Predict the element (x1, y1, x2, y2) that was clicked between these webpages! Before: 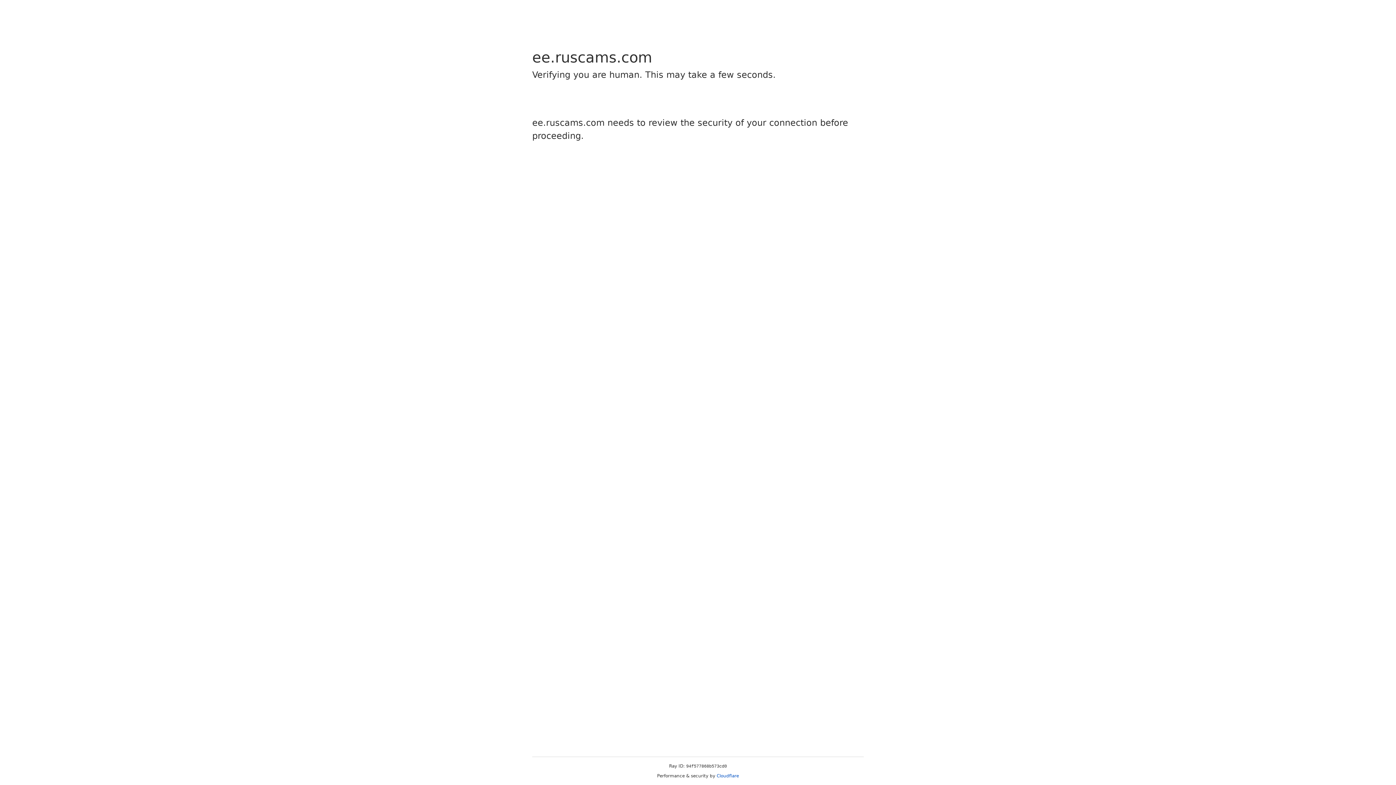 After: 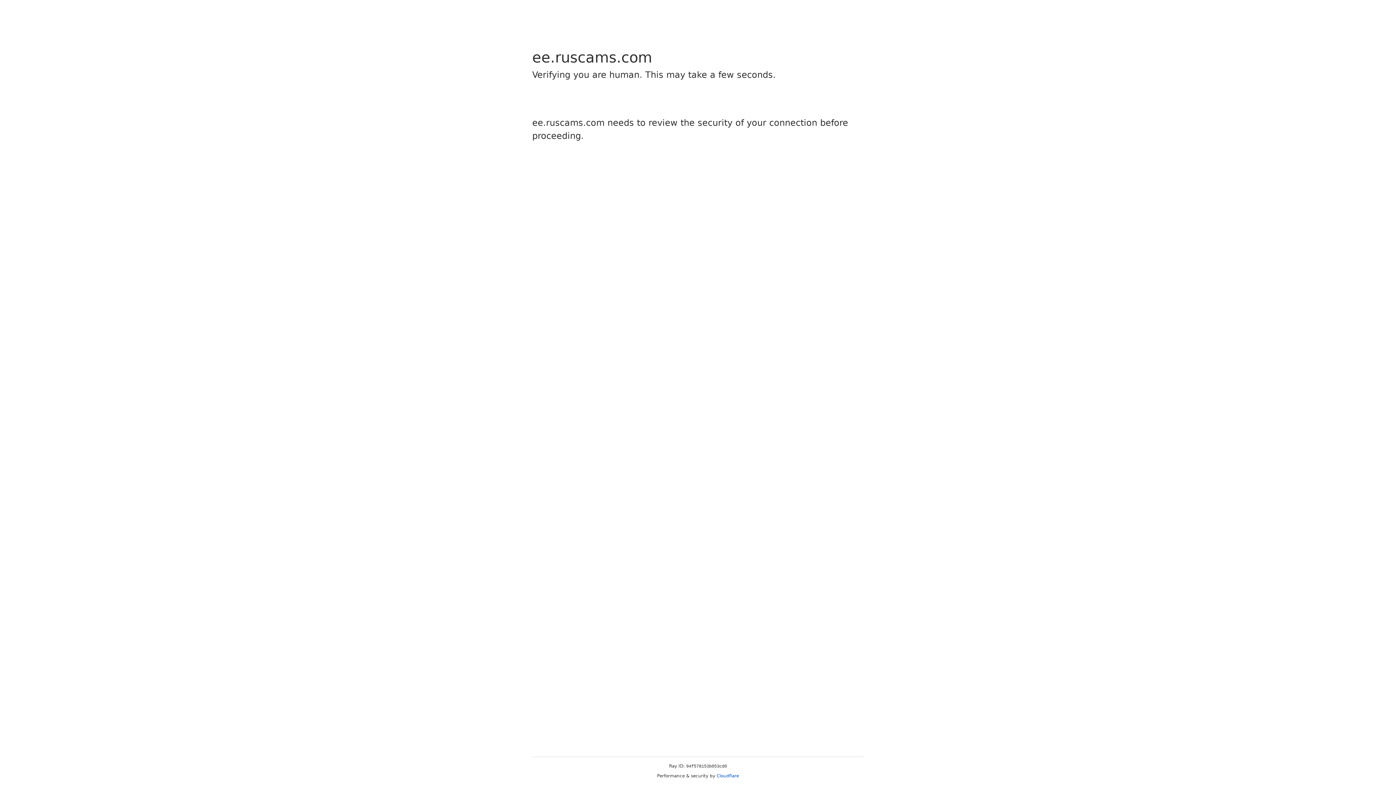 Action: bbox: (716, 773, 739, 778) label: Cloudflare